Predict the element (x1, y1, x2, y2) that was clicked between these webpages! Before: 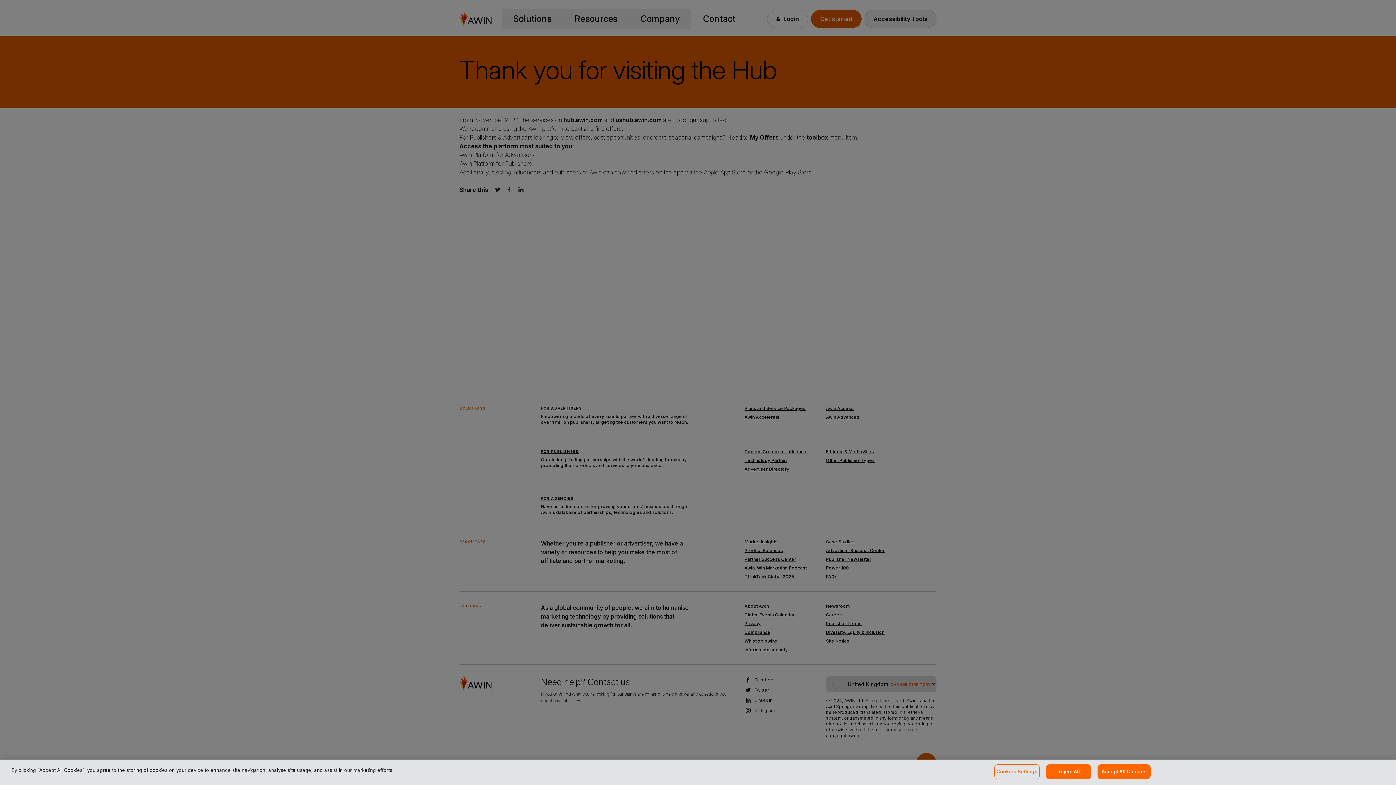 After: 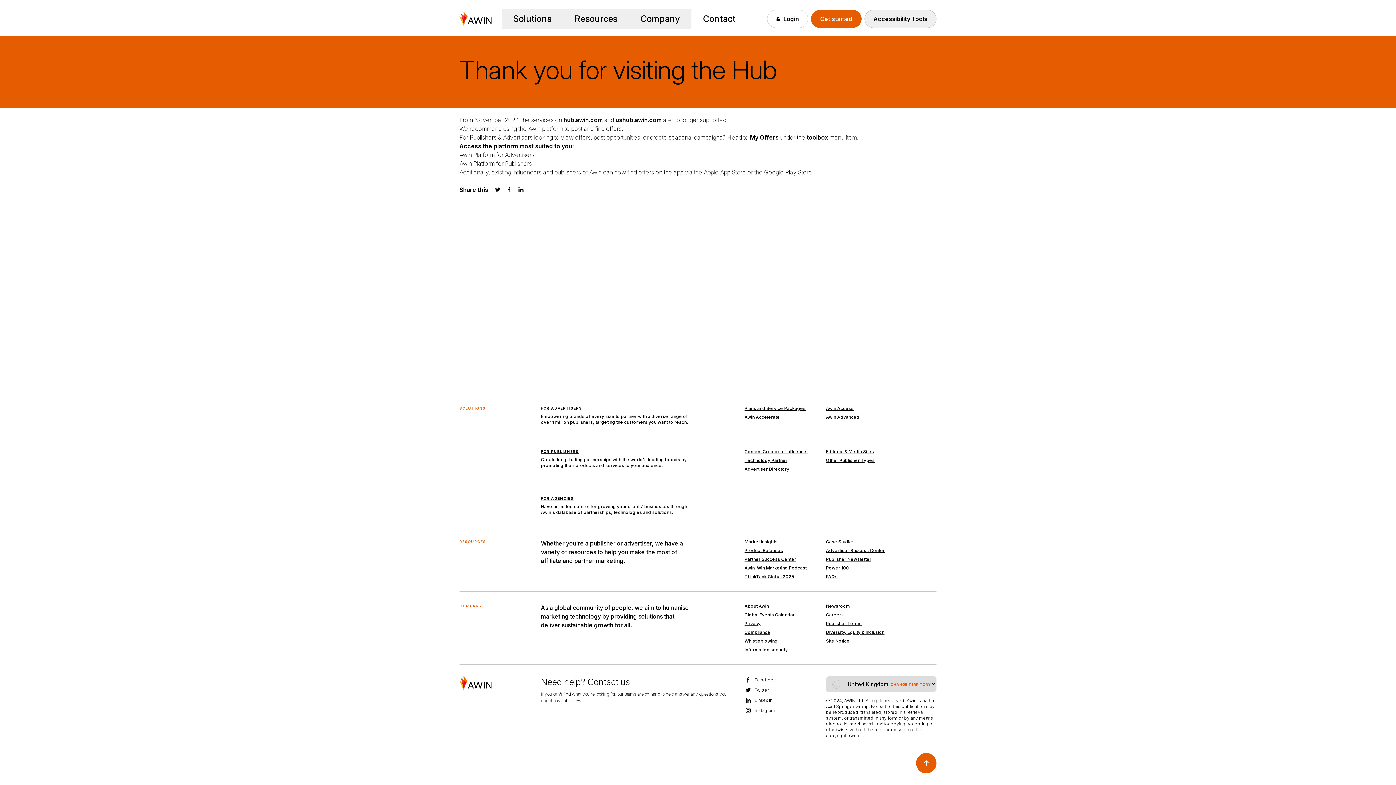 Action: label: Accept All Cookies bbox: (1097, 764, 1151, 779)